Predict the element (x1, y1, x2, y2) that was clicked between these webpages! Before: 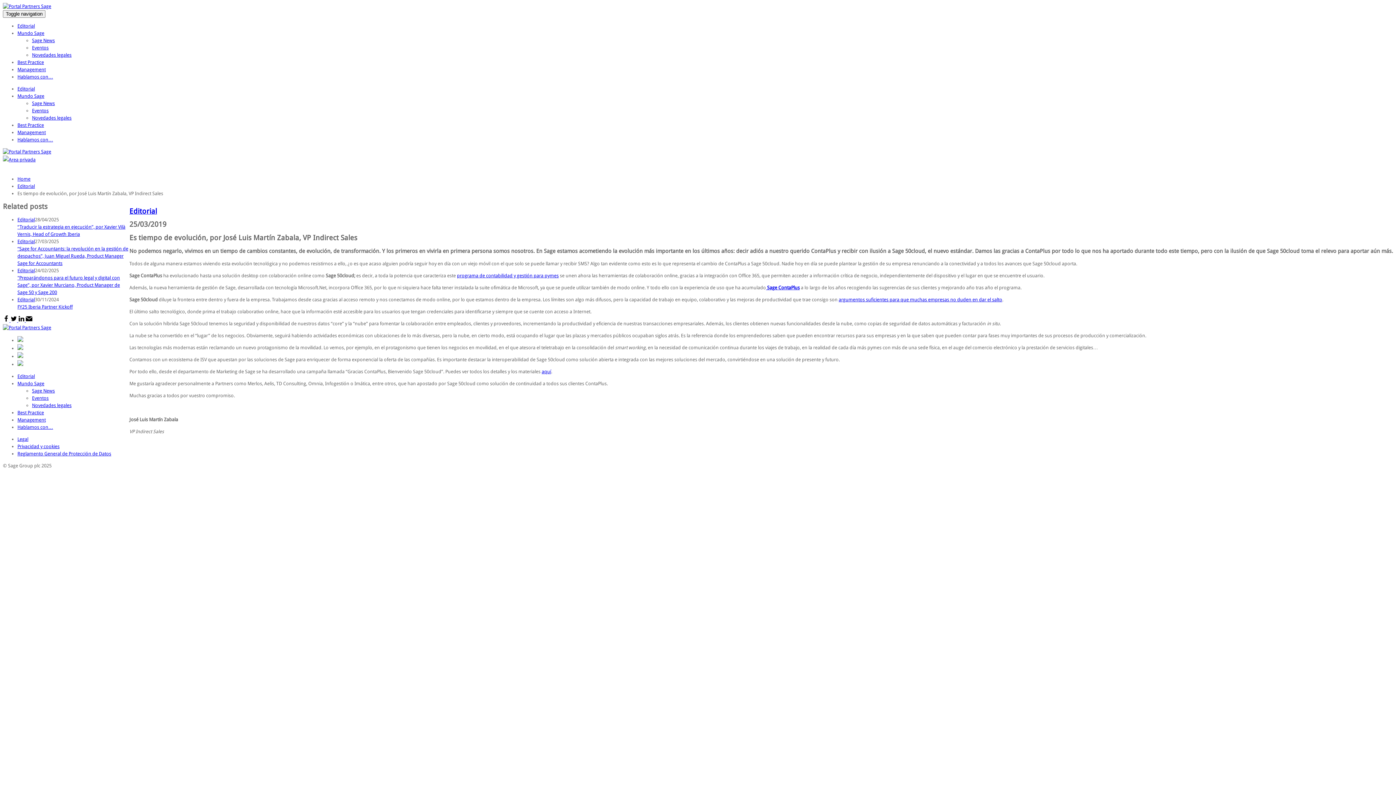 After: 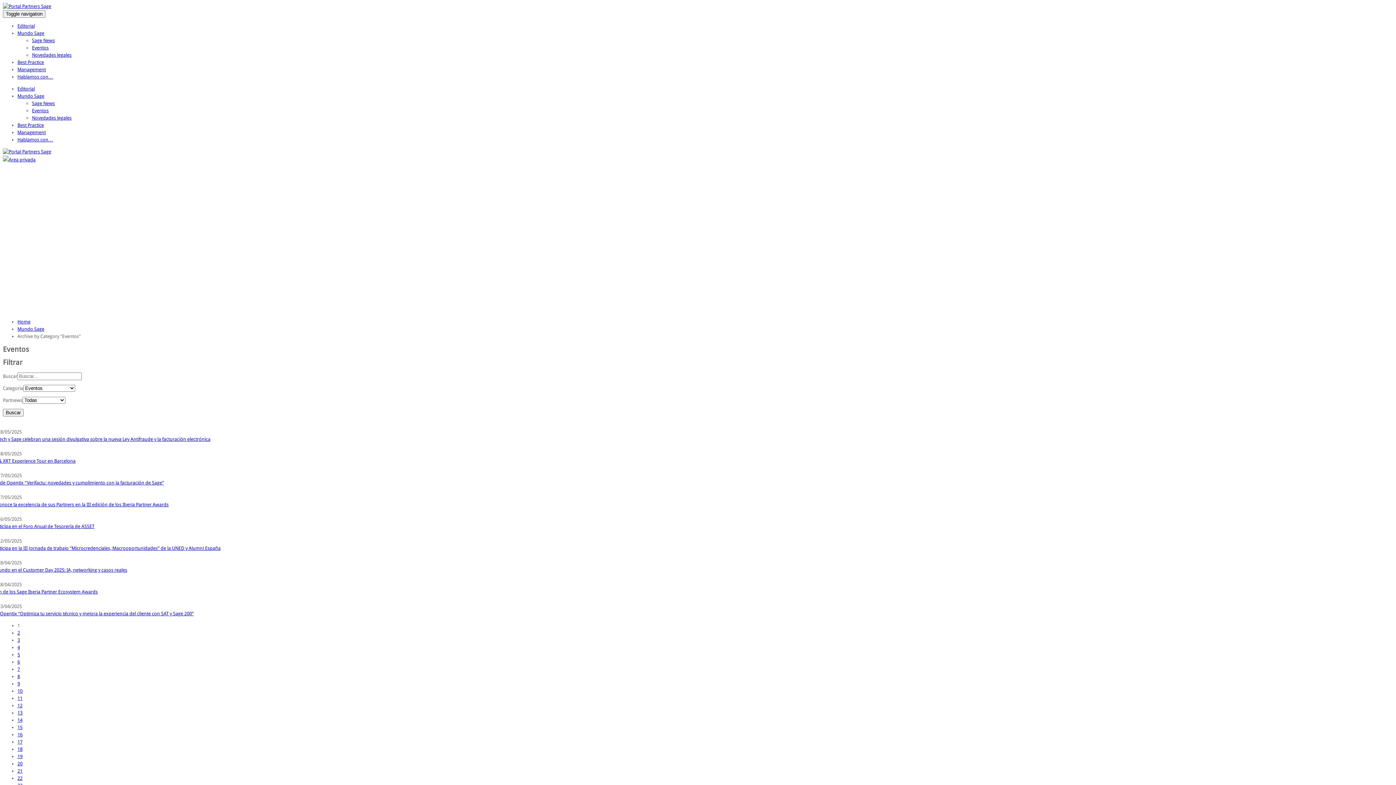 Action: bbox: (32, 395, 48, 401) label: Eventos